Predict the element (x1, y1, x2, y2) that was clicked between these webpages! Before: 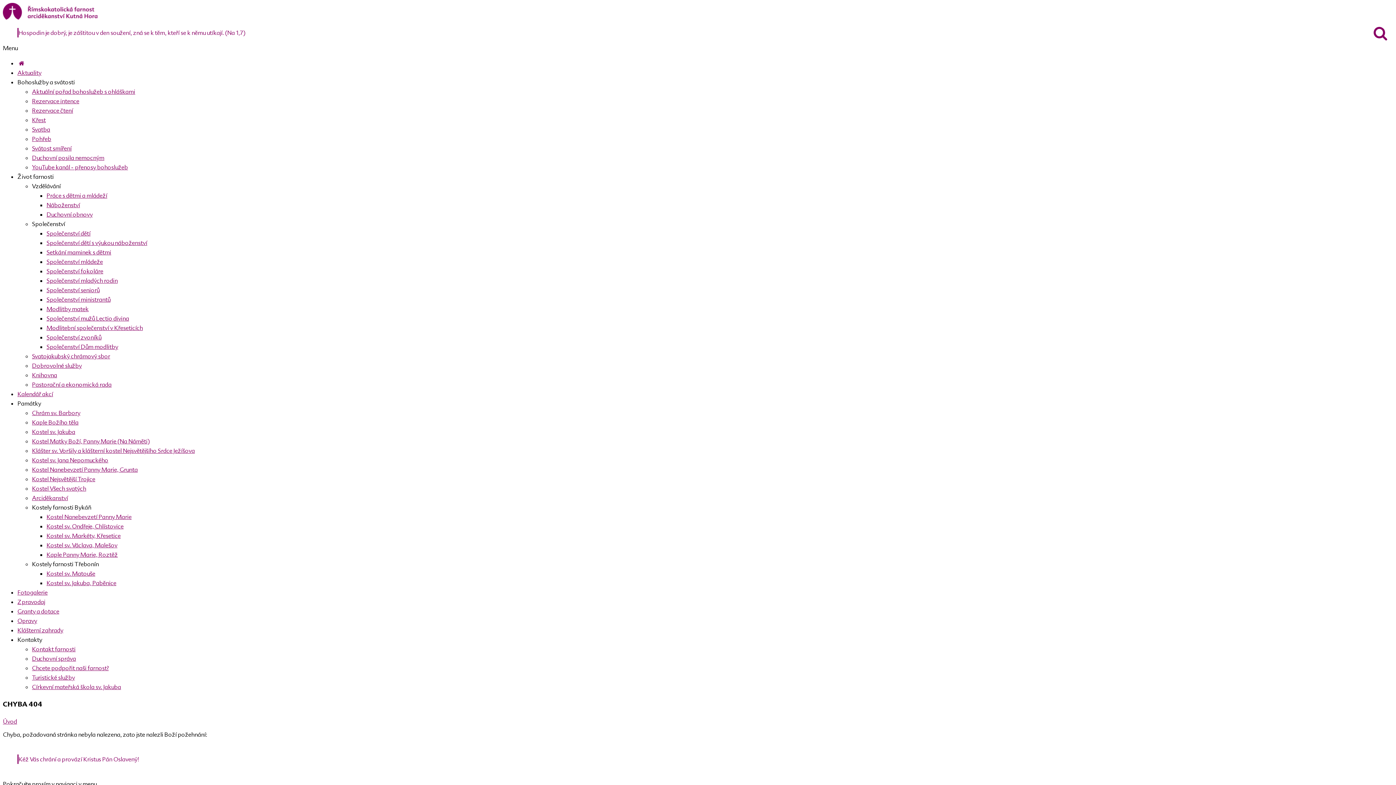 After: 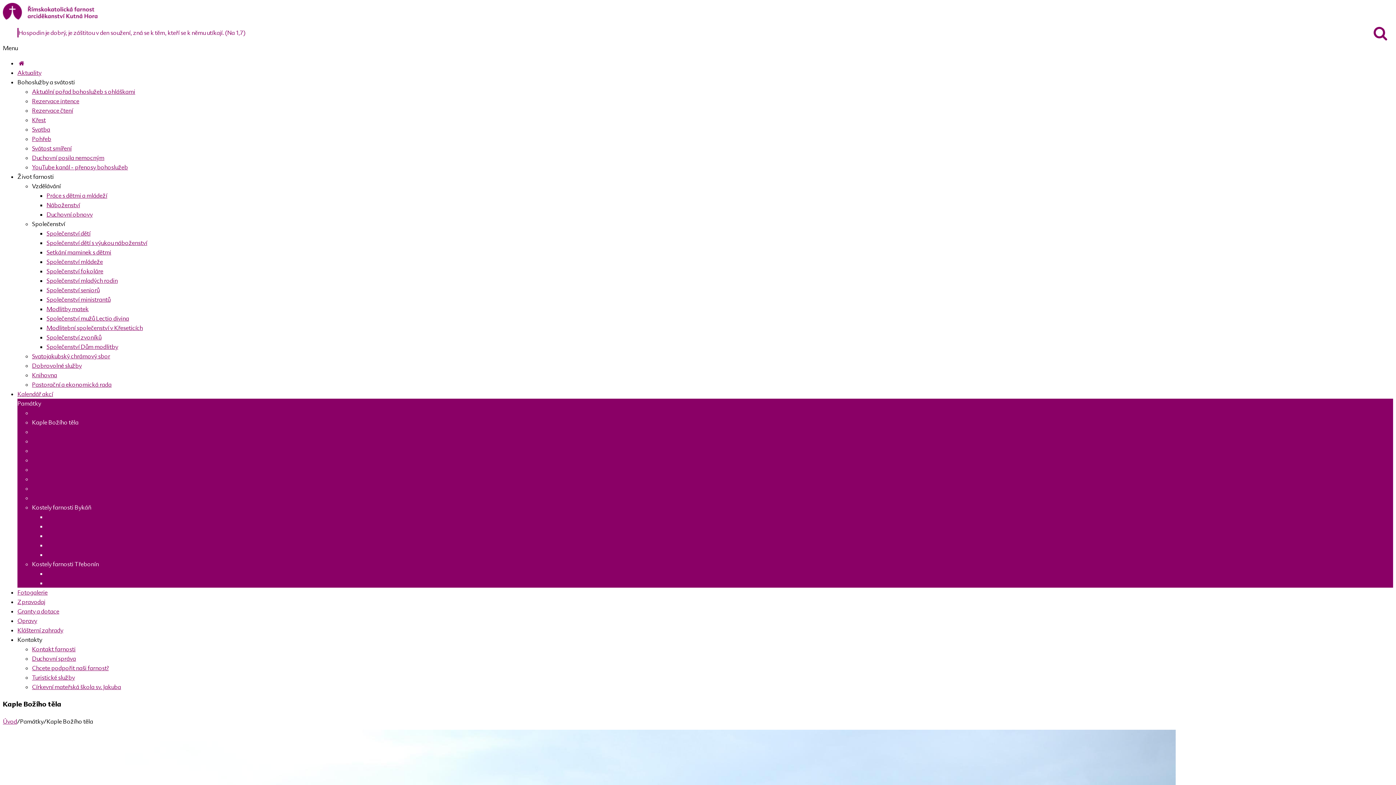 Action: bbox: (32, 418, 78, 426) label: Kaple Božího těla